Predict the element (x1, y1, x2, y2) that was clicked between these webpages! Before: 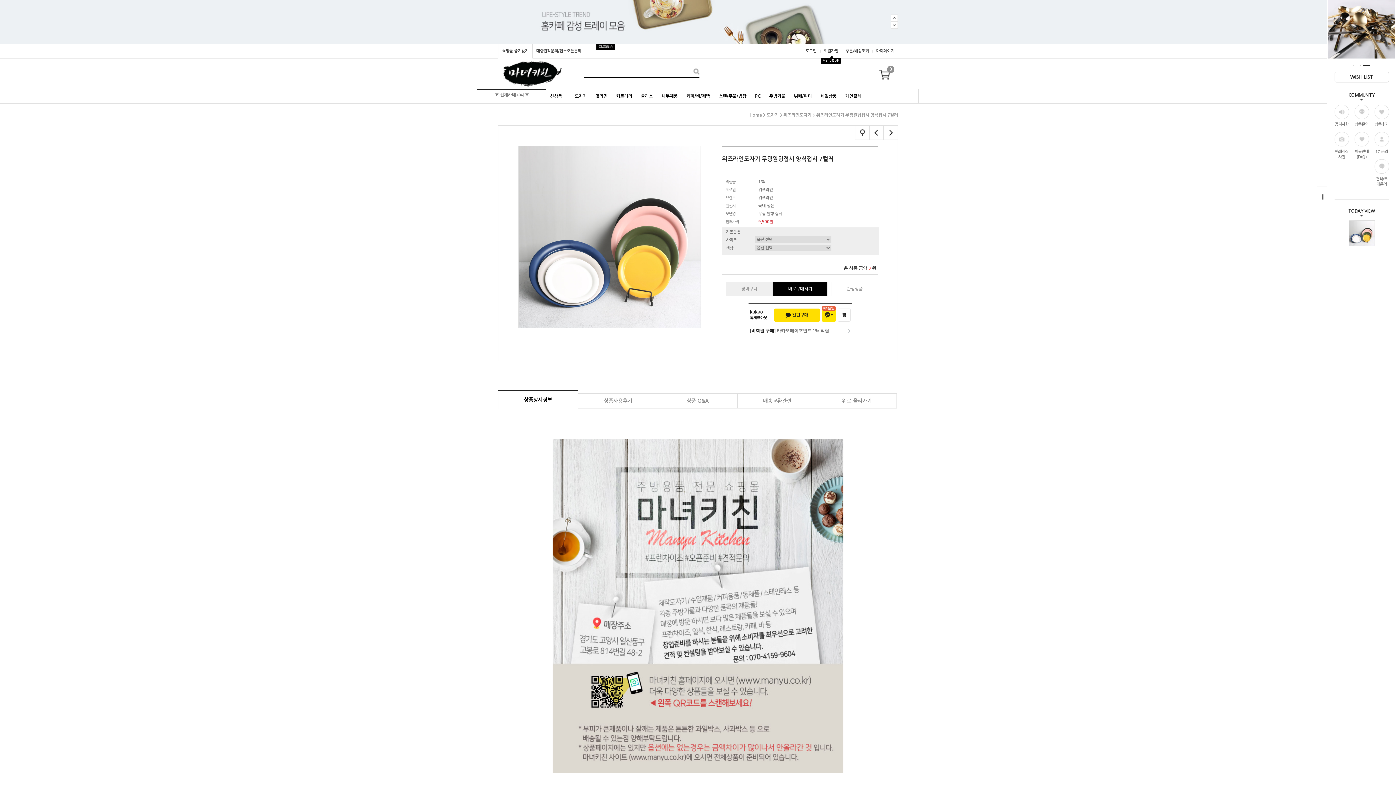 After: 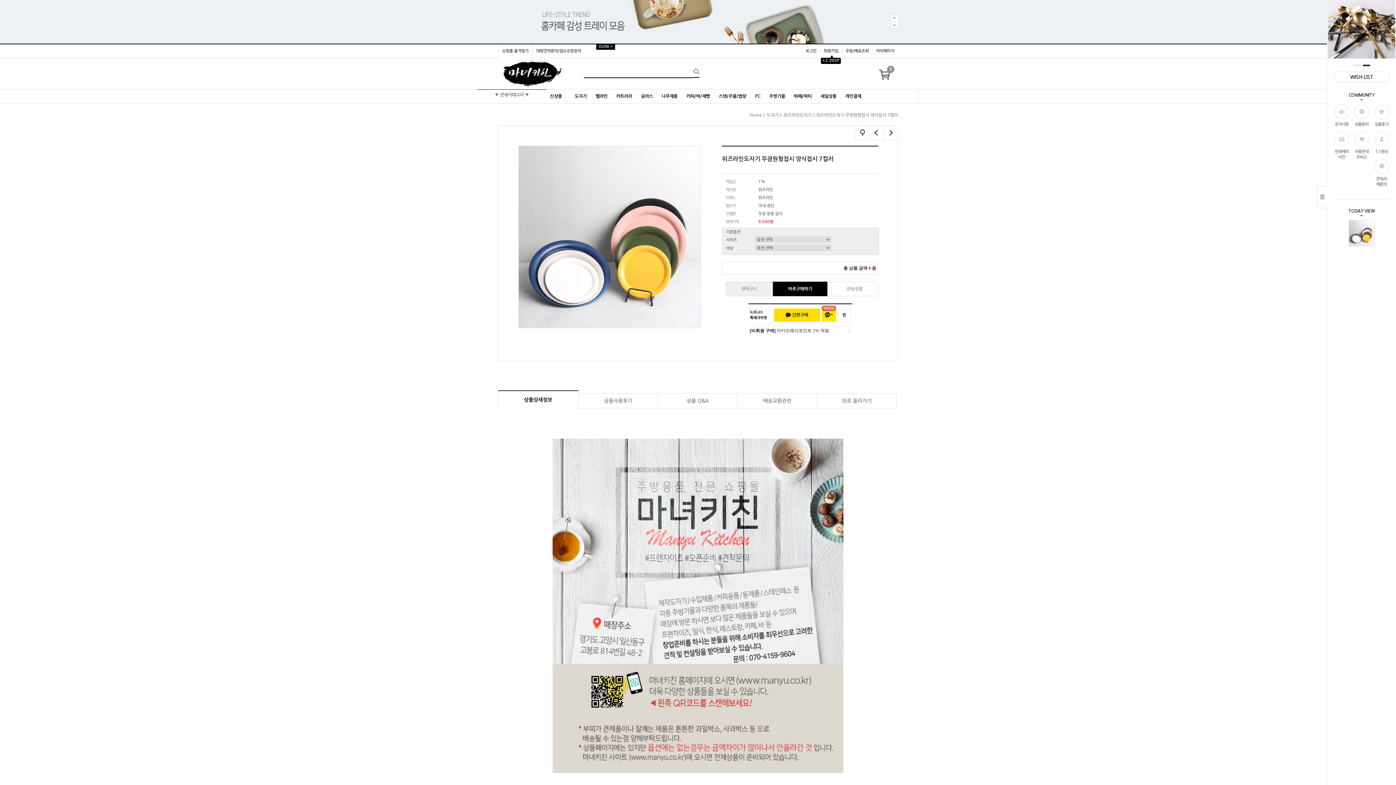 Action: bbox: (1363, 64, 1370, 66)